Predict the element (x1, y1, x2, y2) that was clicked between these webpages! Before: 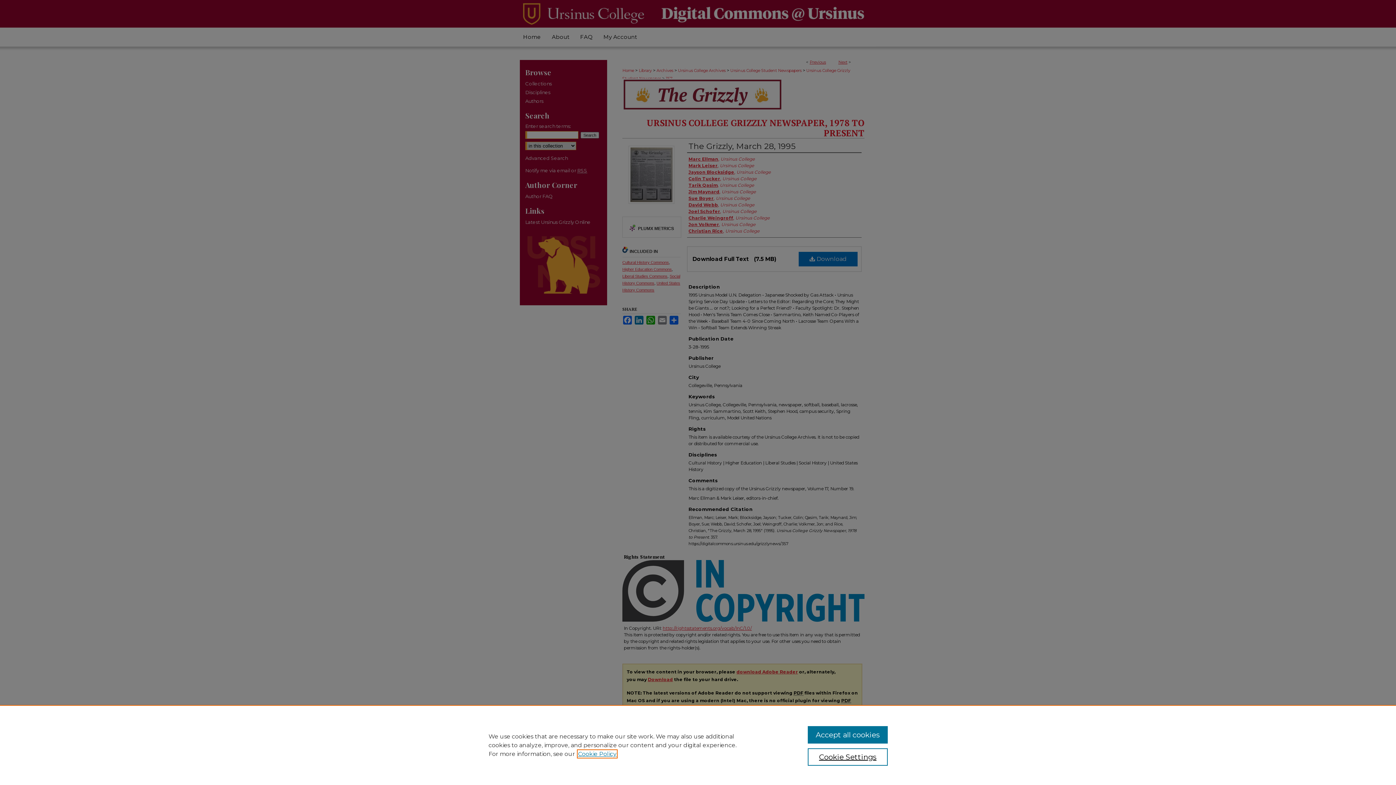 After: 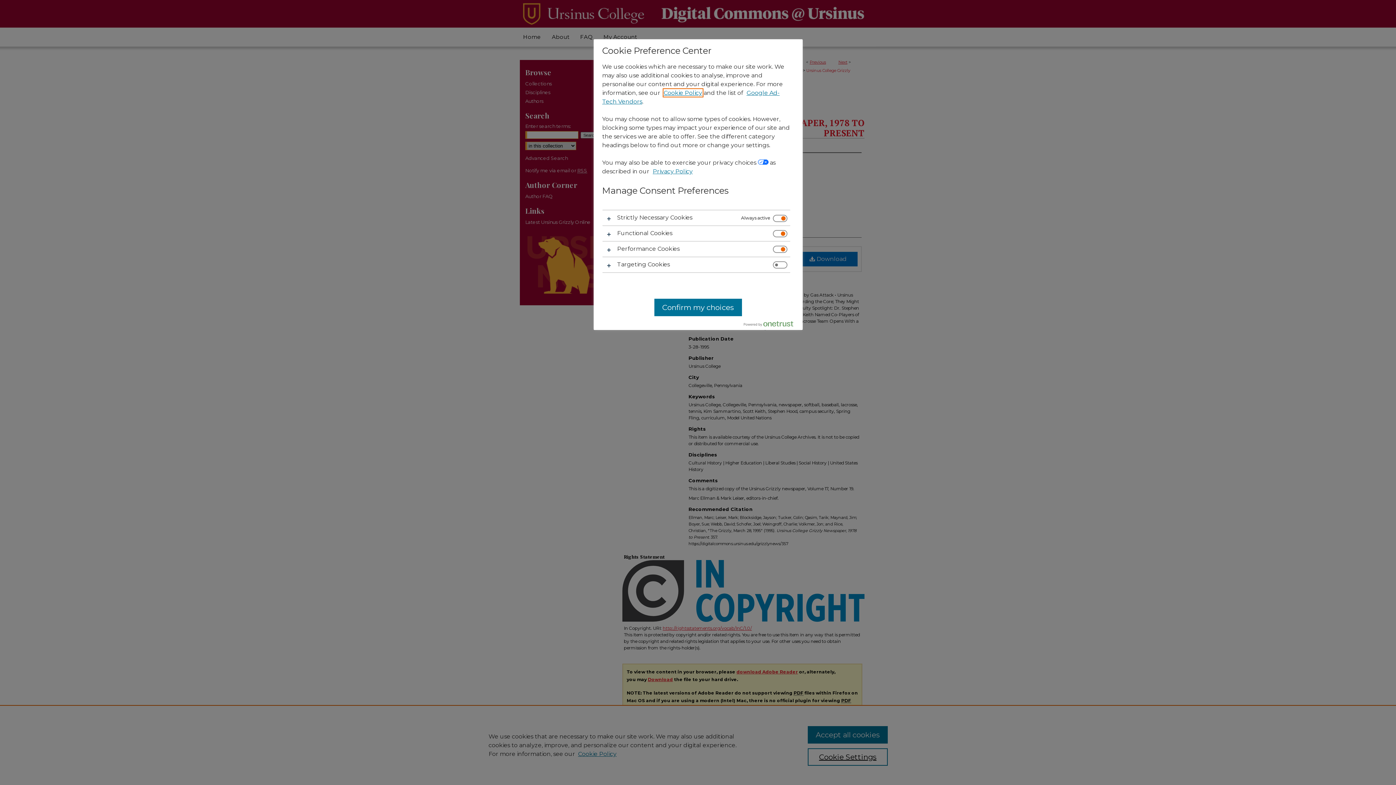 Action: bbox: (807, 748, 887, 766) label: Cookie Settings